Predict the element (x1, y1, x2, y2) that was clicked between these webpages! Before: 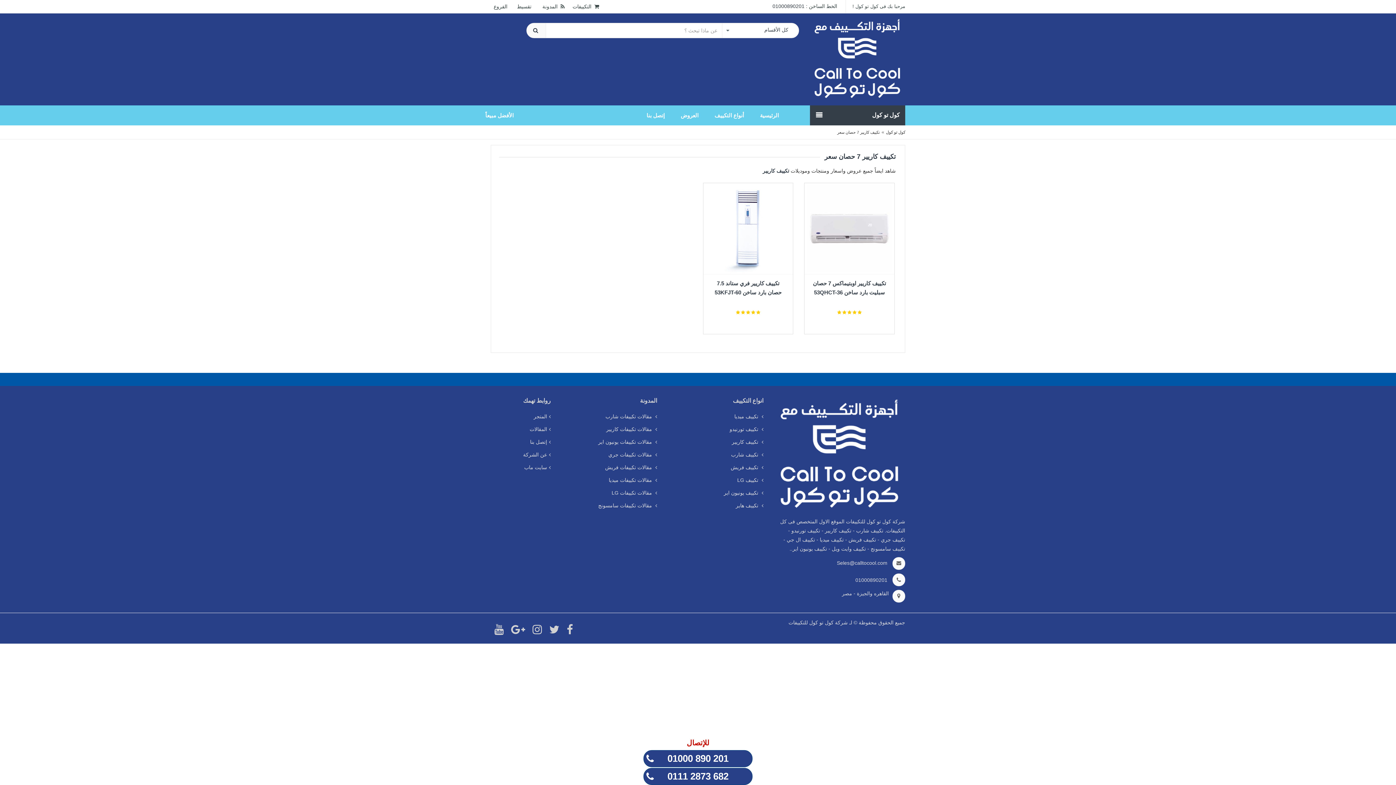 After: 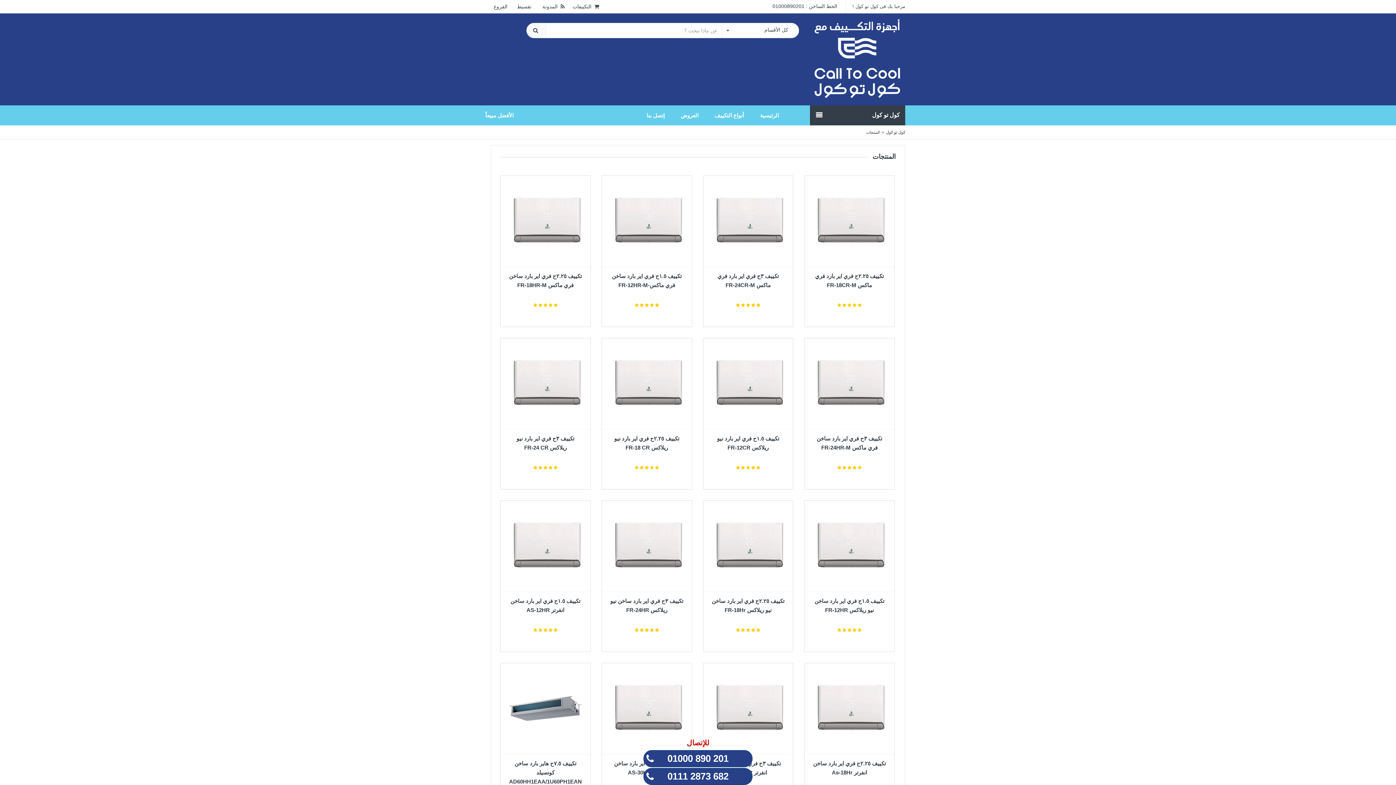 Action: bbox: (569, 0, 602, 11) label: التكييفات